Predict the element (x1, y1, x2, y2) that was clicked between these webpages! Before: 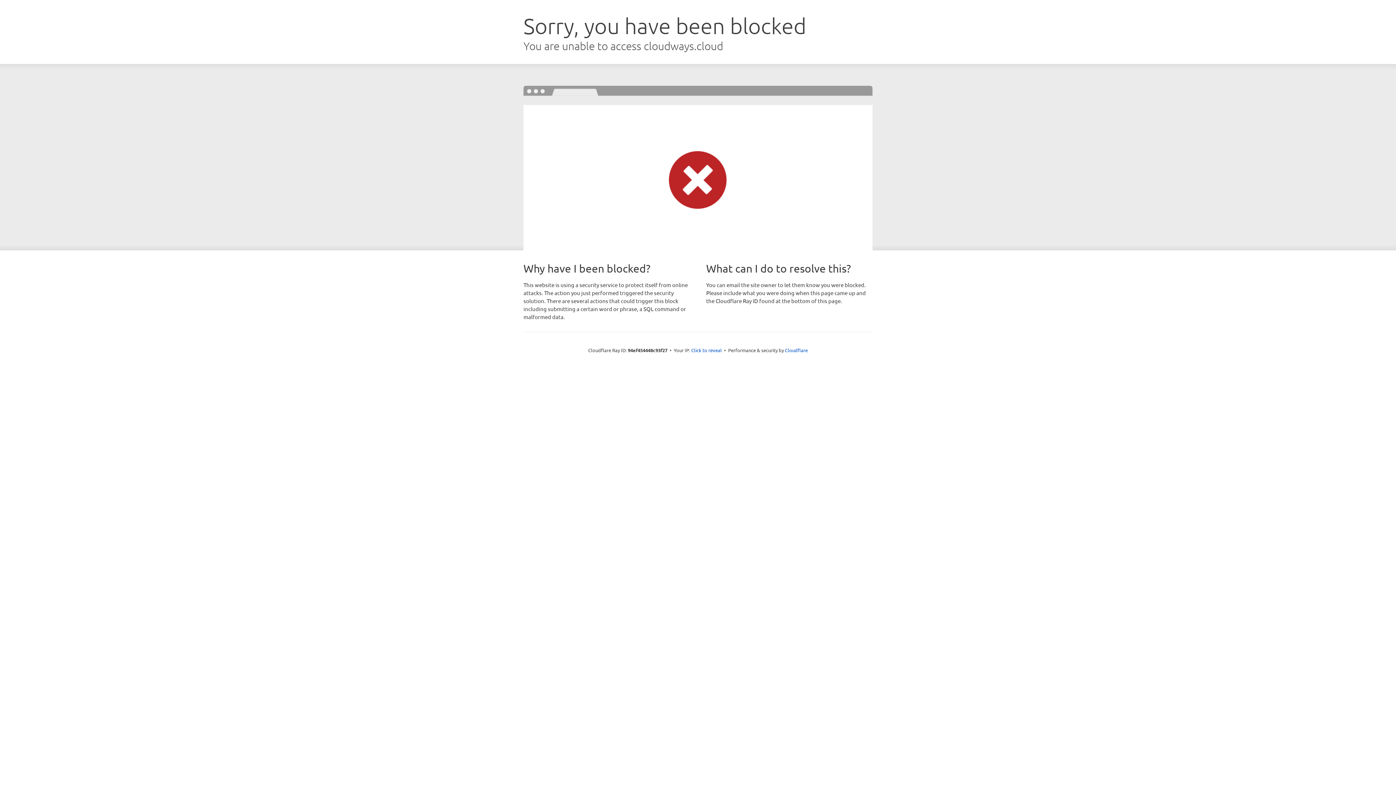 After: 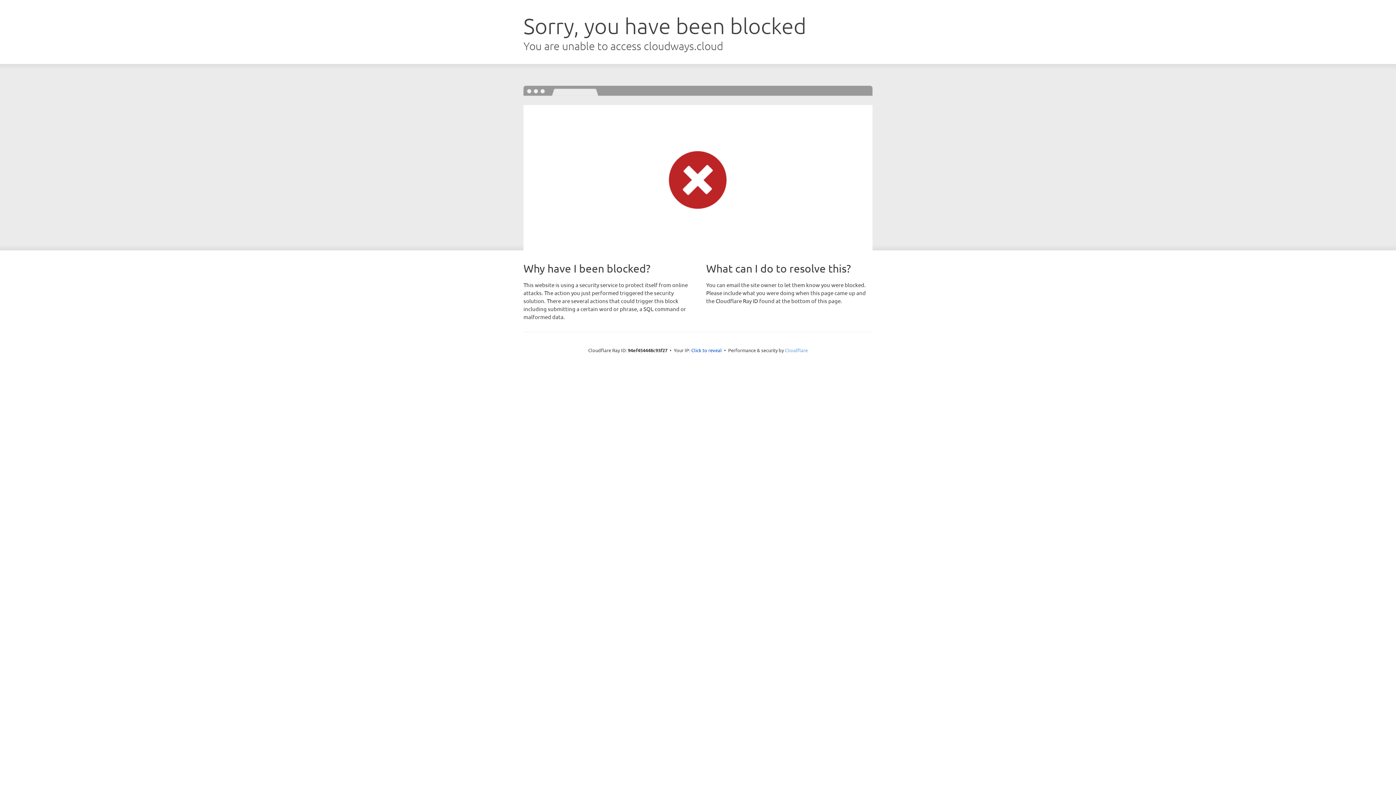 Action: label: Cloudflare bbox: (785, 347, 808, 353)